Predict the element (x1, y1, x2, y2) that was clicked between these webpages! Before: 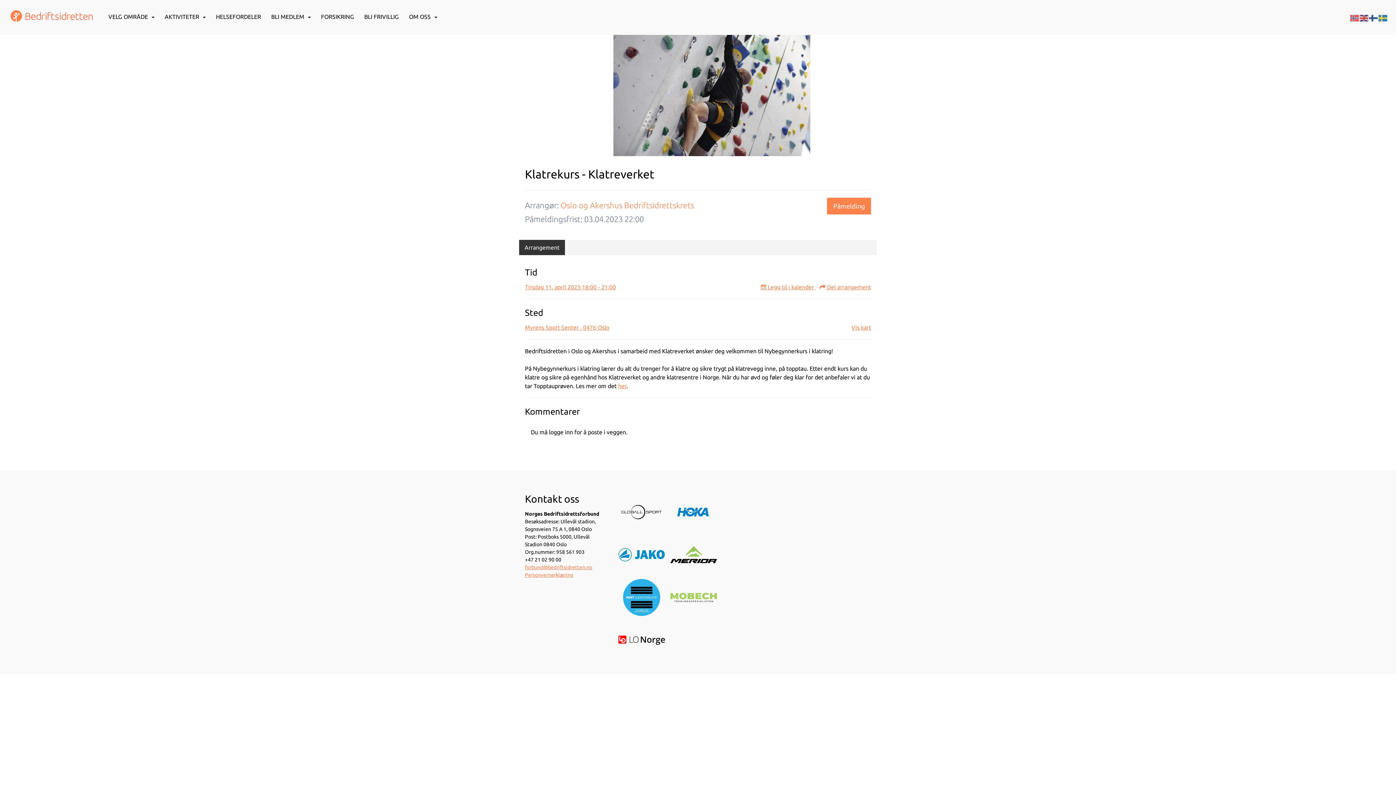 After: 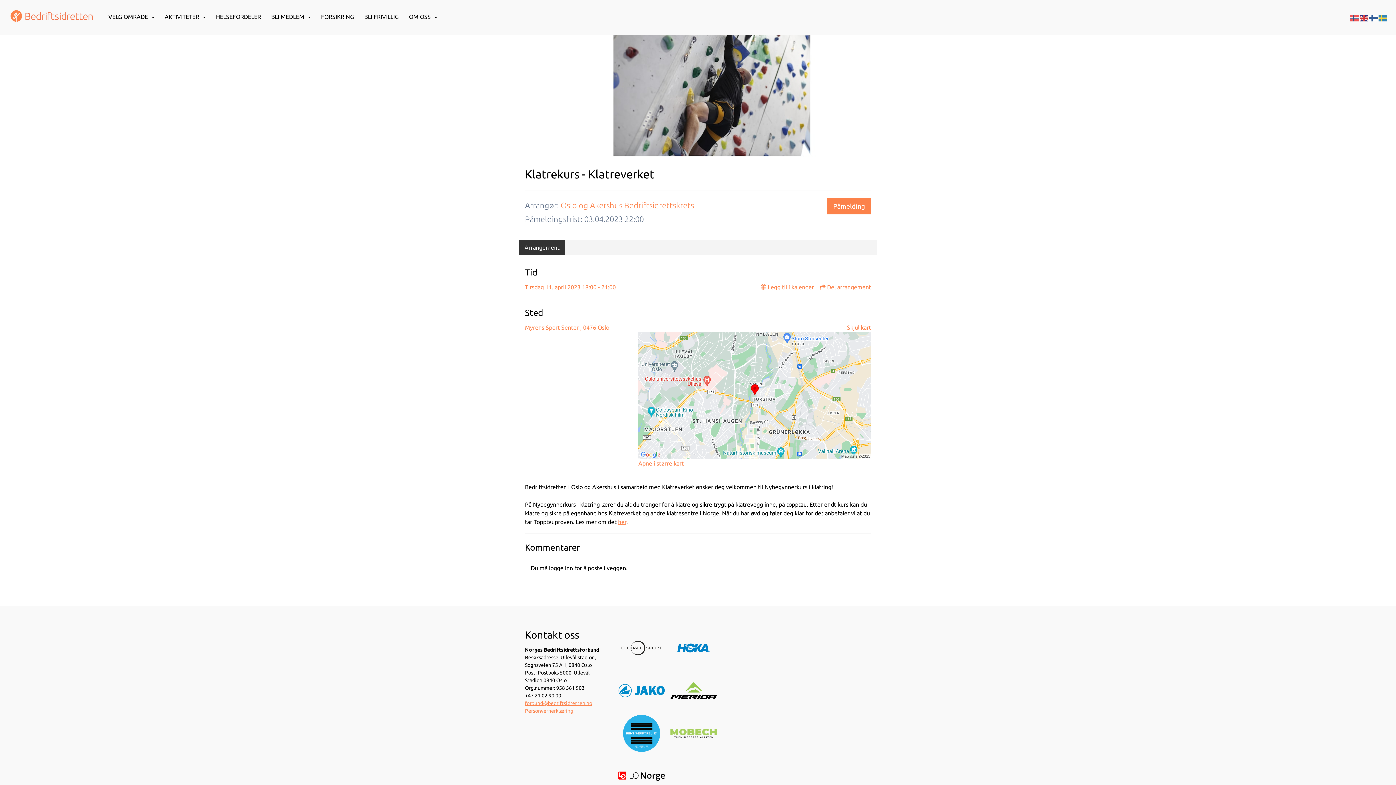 Action: bbox: (851, 323, 871, 332) label: Vis kart